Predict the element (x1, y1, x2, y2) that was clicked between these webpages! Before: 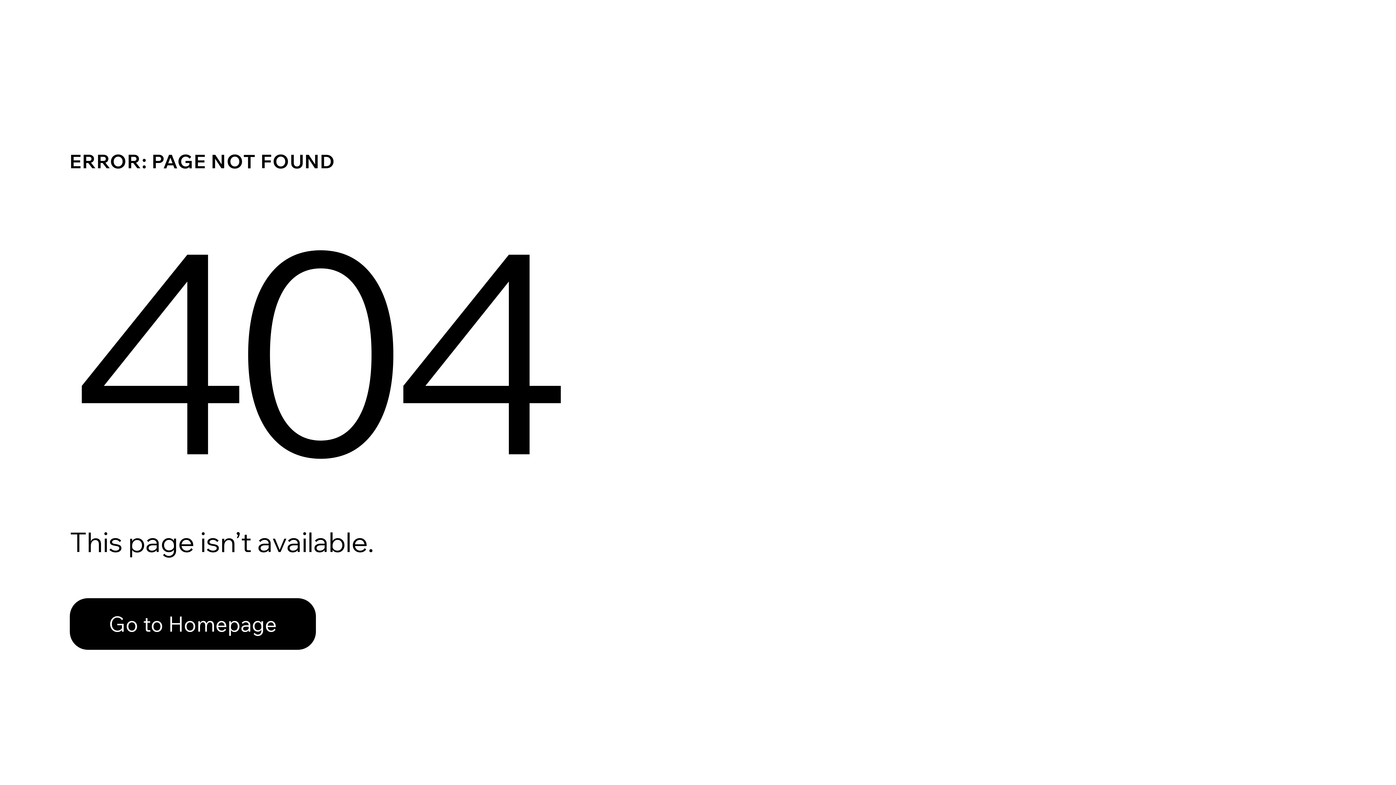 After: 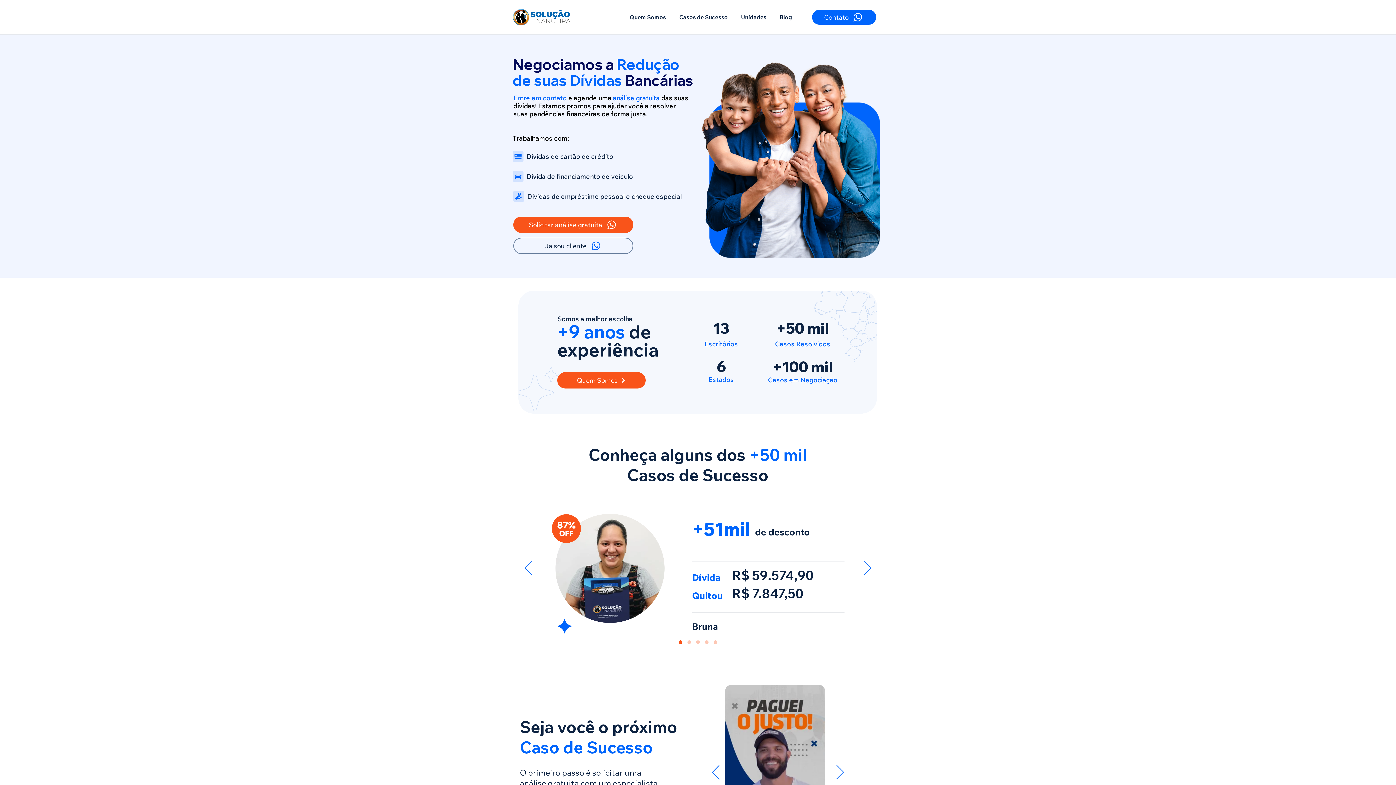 Action: bbox: (69, 582, 768, 659) label: Go to Homepage